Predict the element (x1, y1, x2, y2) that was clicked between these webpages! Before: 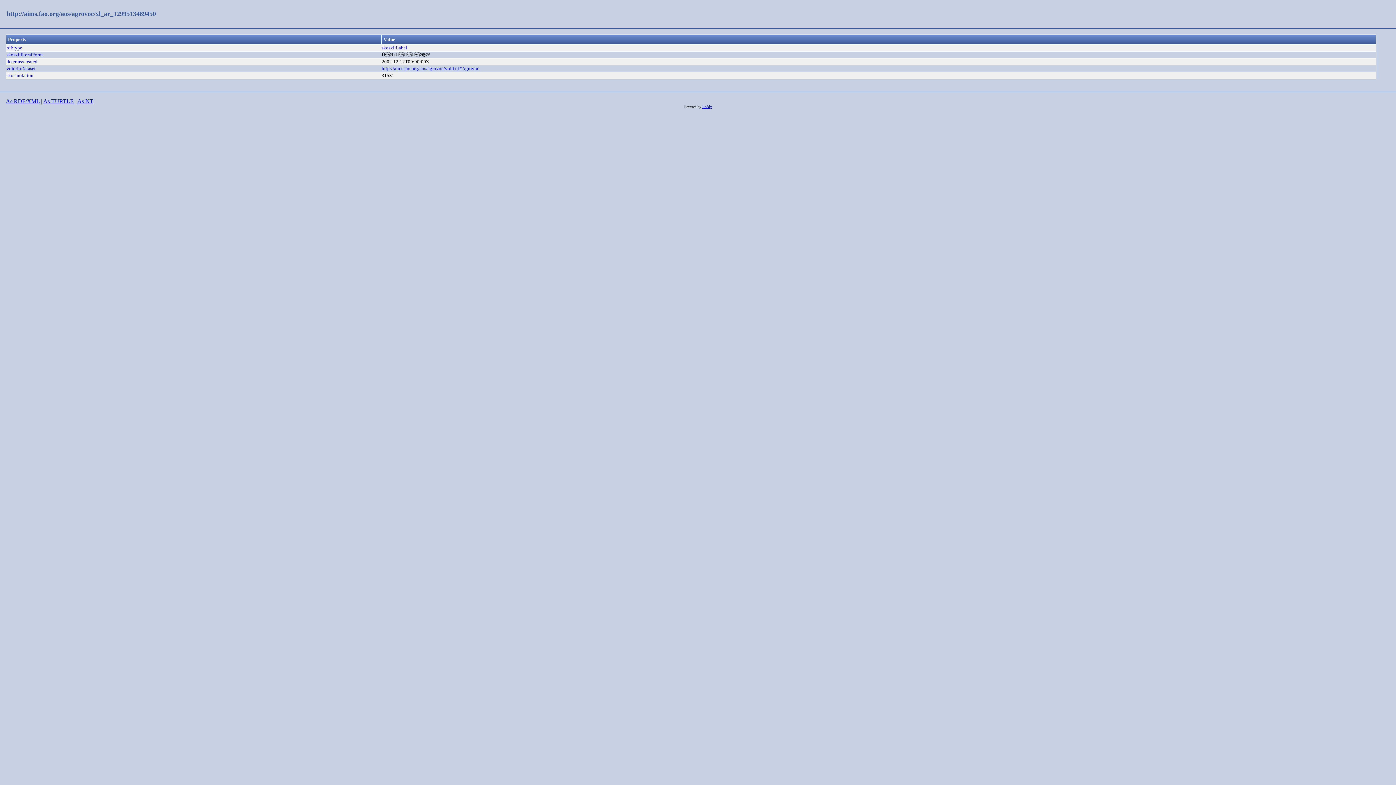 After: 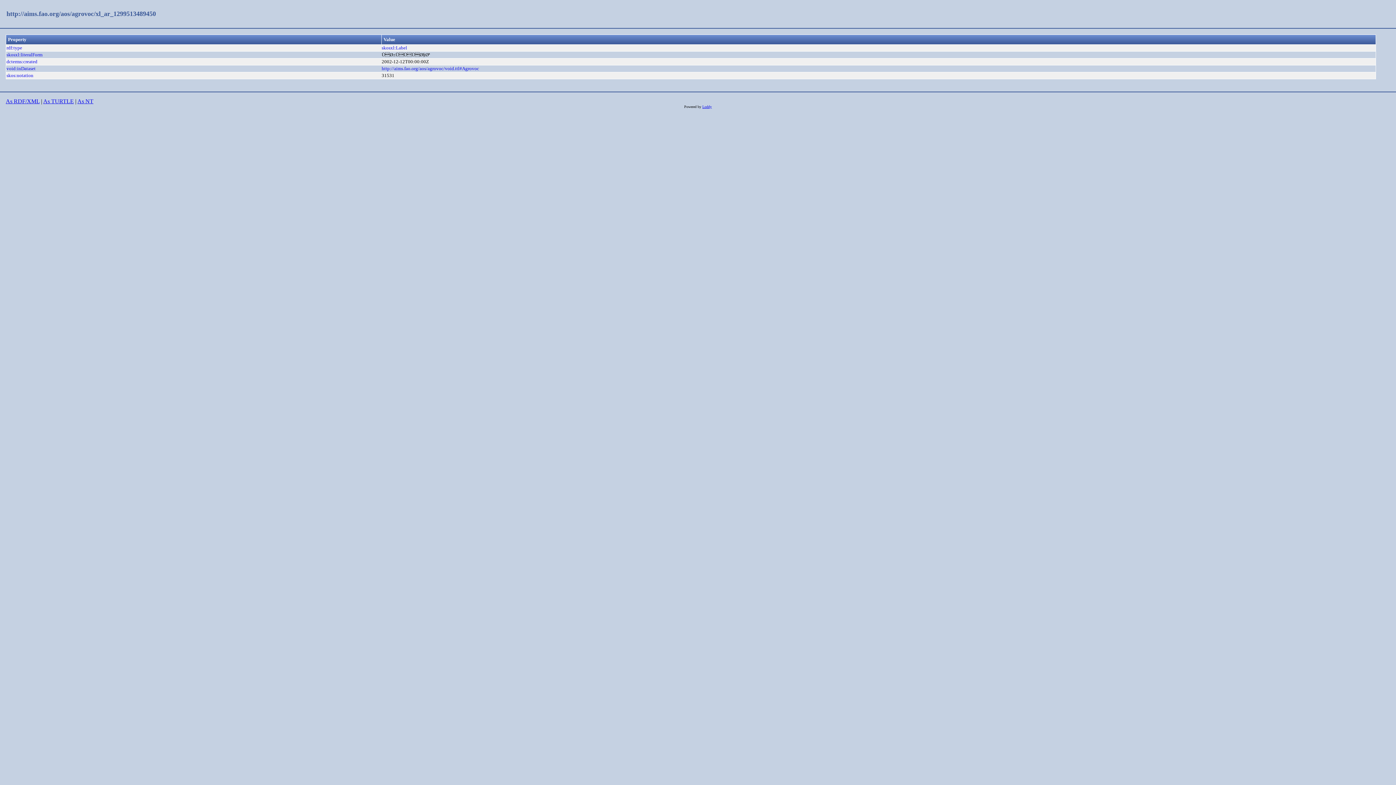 Action: label: As RDF/XML bbox: (5, 98, 39, 104)